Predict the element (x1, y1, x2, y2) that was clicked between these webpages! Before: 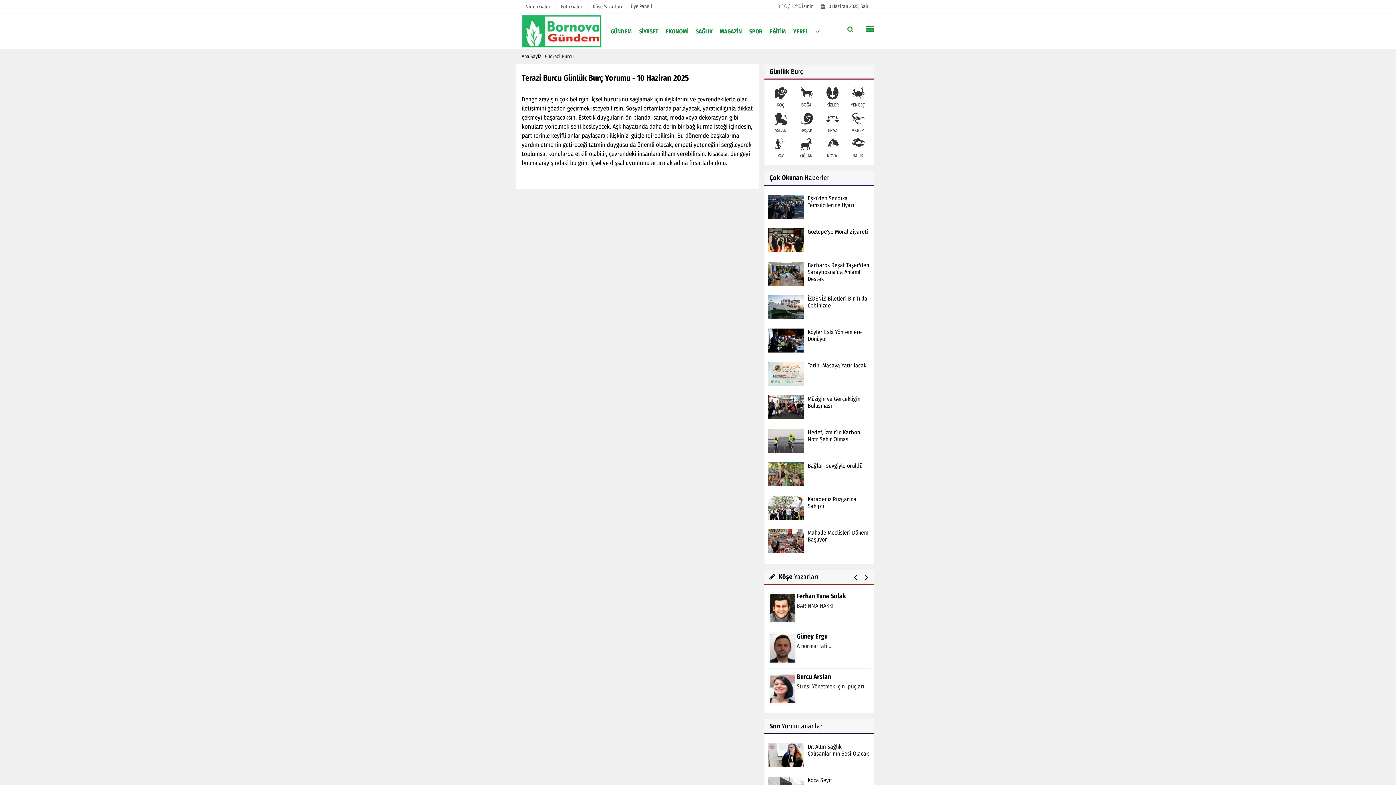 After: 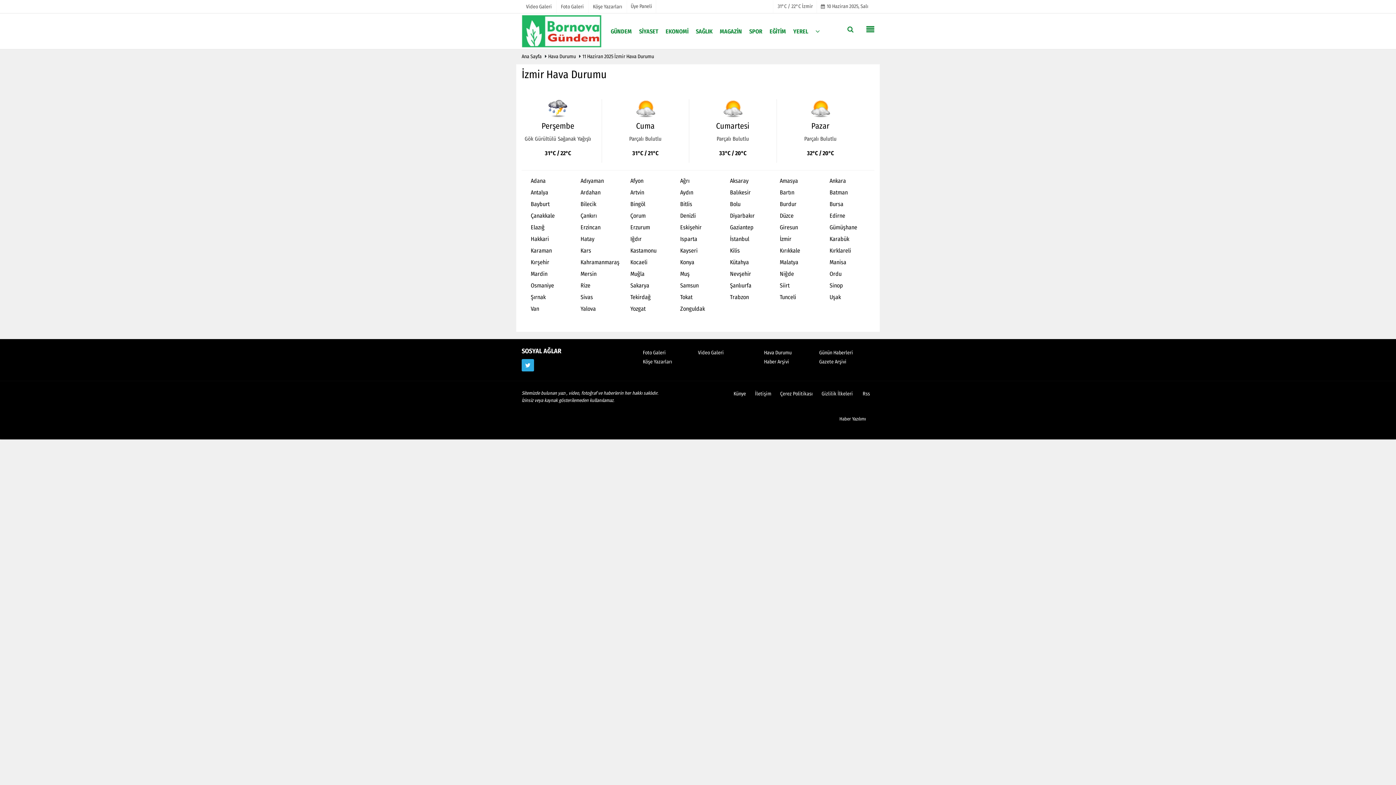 Action: label: 31°C / 22°C İzmir bbox: (777, 0, 813, 13)